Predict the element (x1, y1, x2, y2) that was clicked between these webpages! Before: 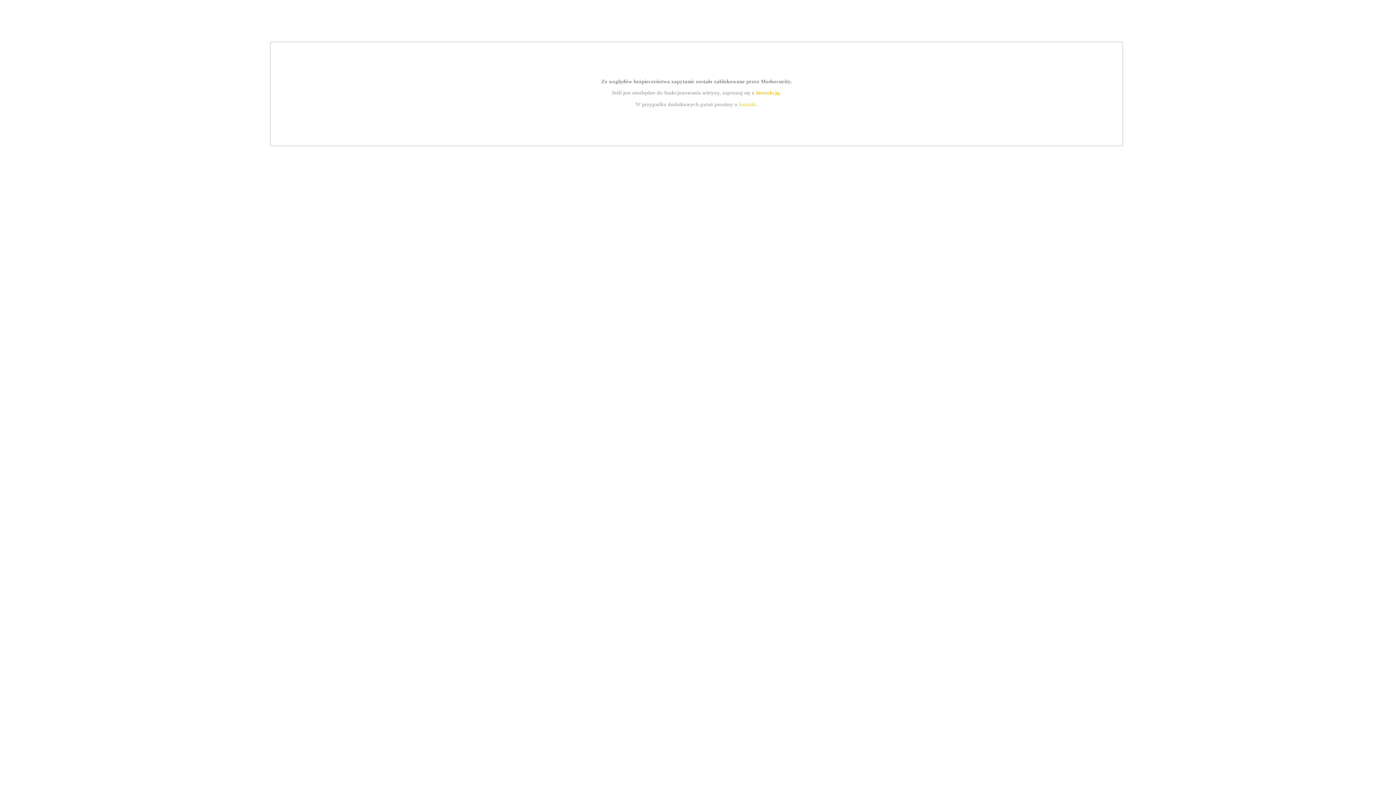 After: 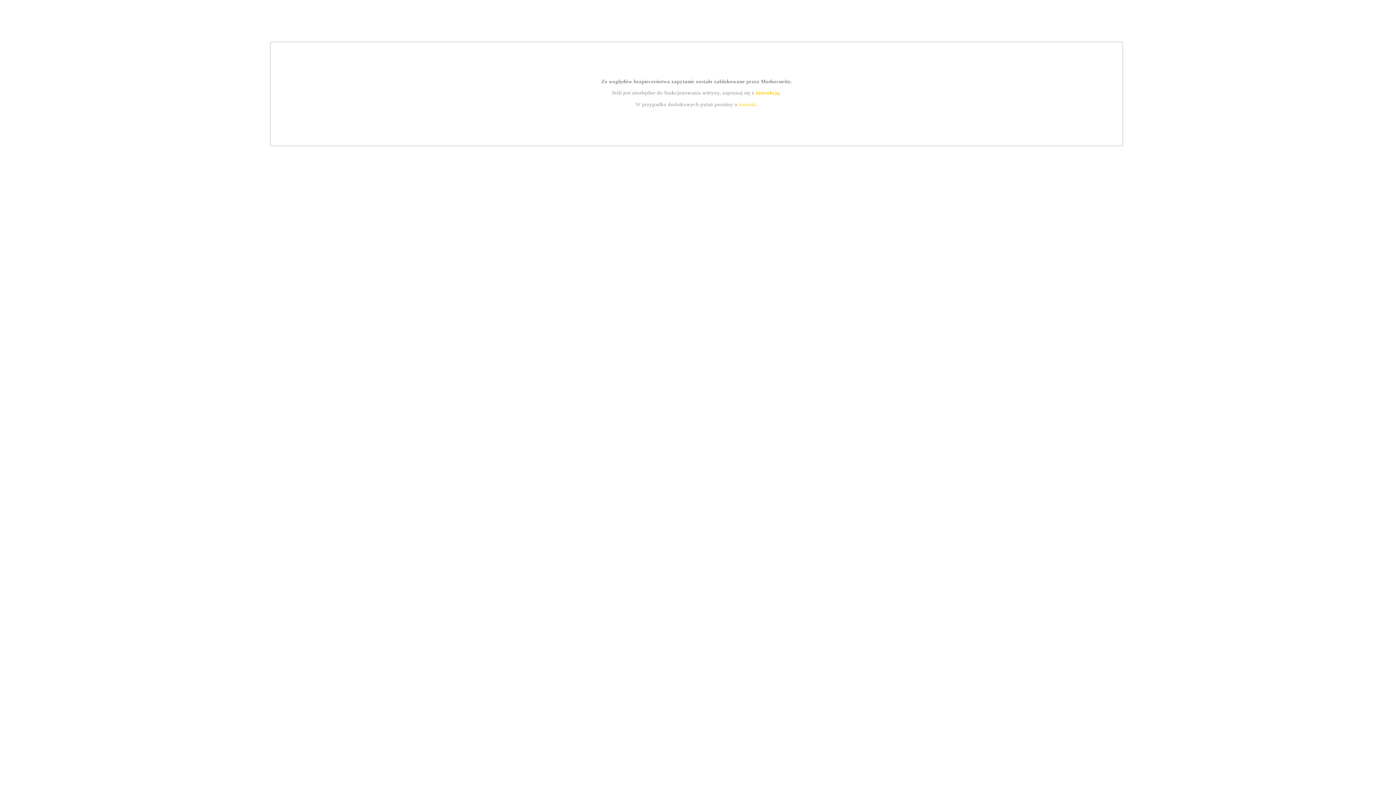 Action: label: kontakt bbox: (739, 101, 756, 107)